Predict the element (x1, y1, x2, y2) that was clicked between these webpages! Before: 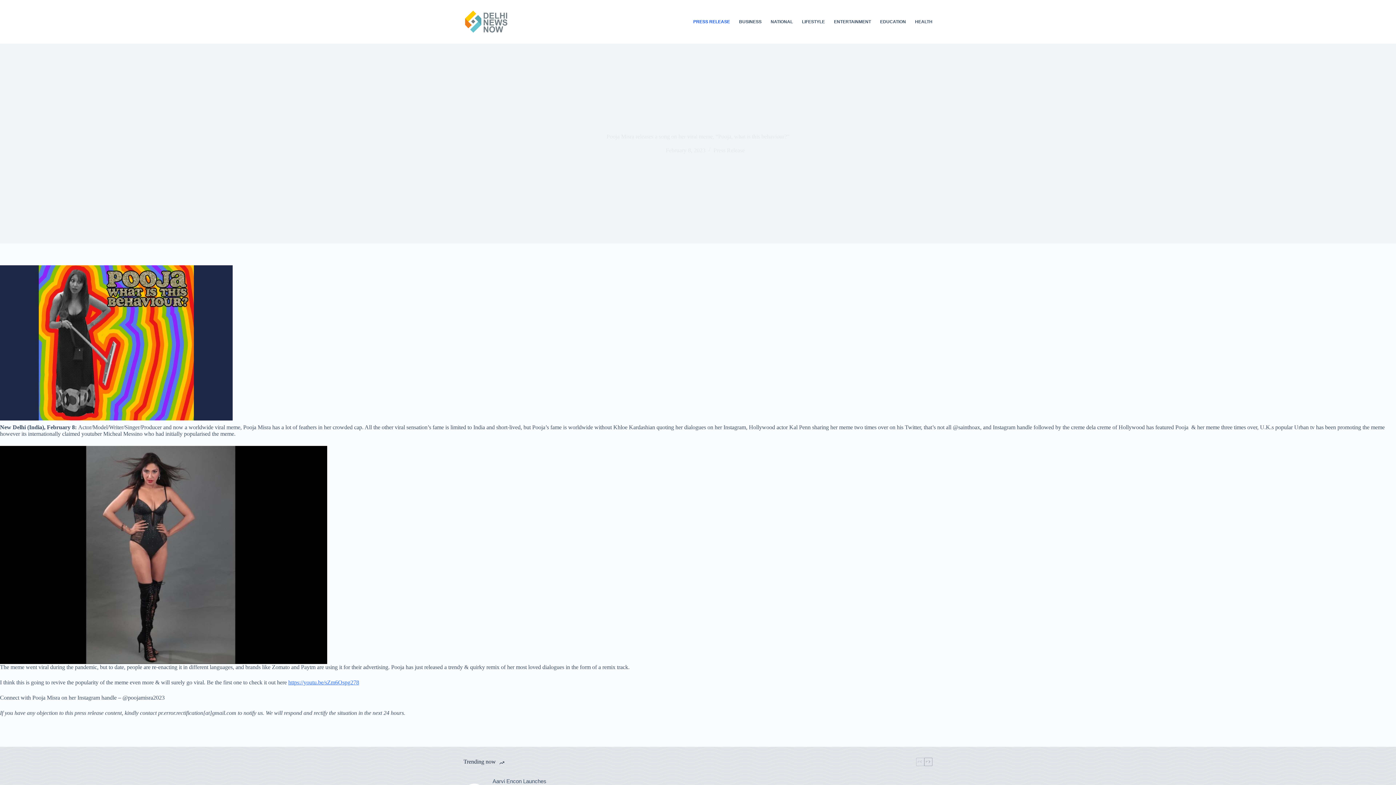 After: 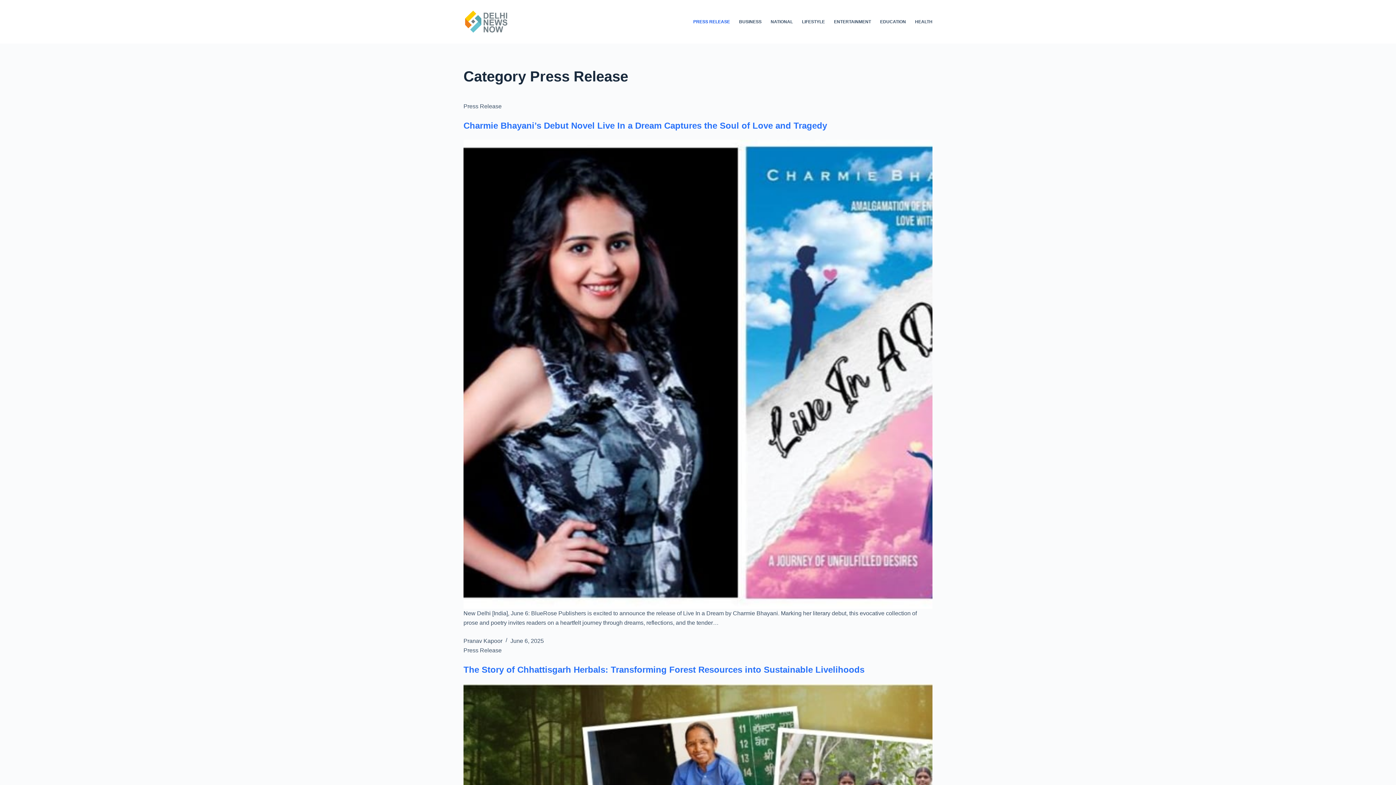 Action: bbox: (713, 147, 744, 153) label: Press Release